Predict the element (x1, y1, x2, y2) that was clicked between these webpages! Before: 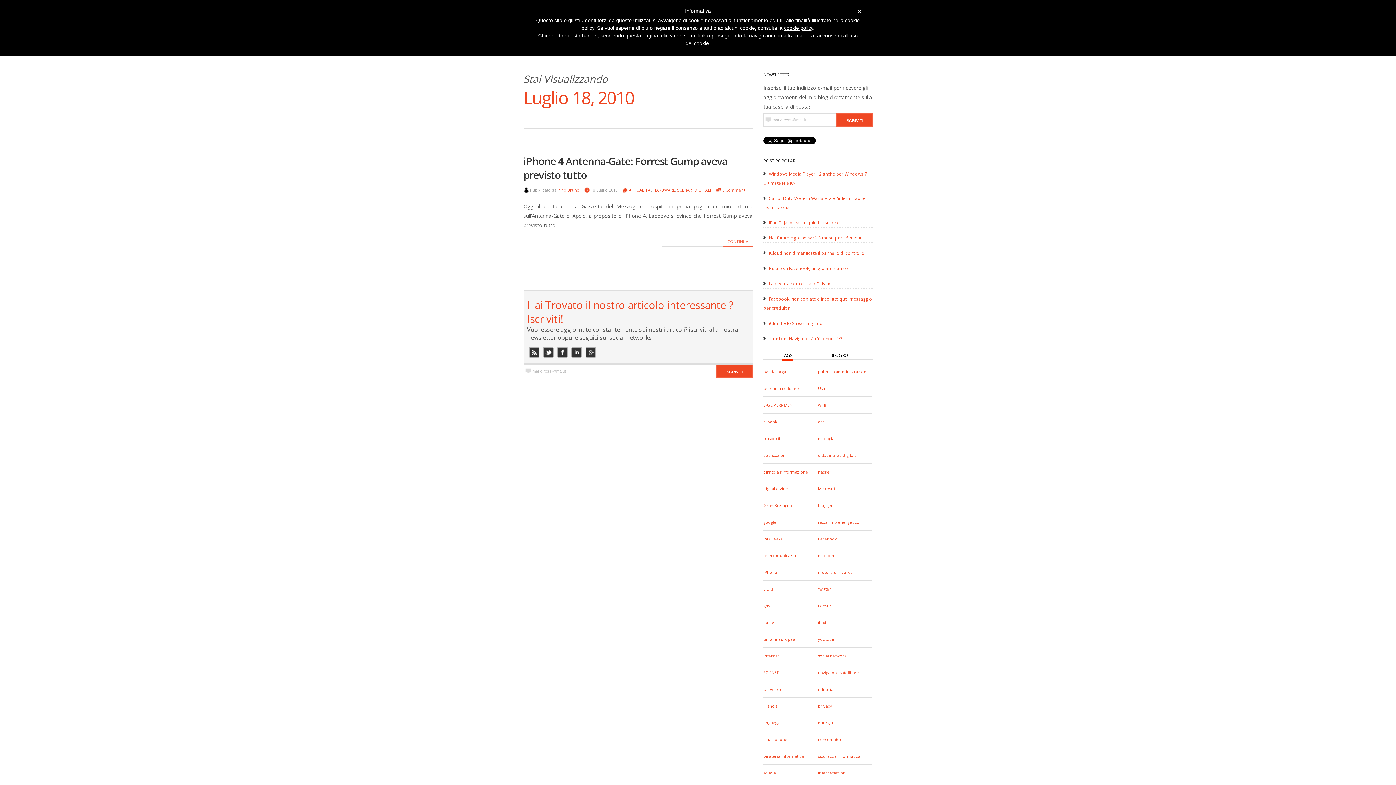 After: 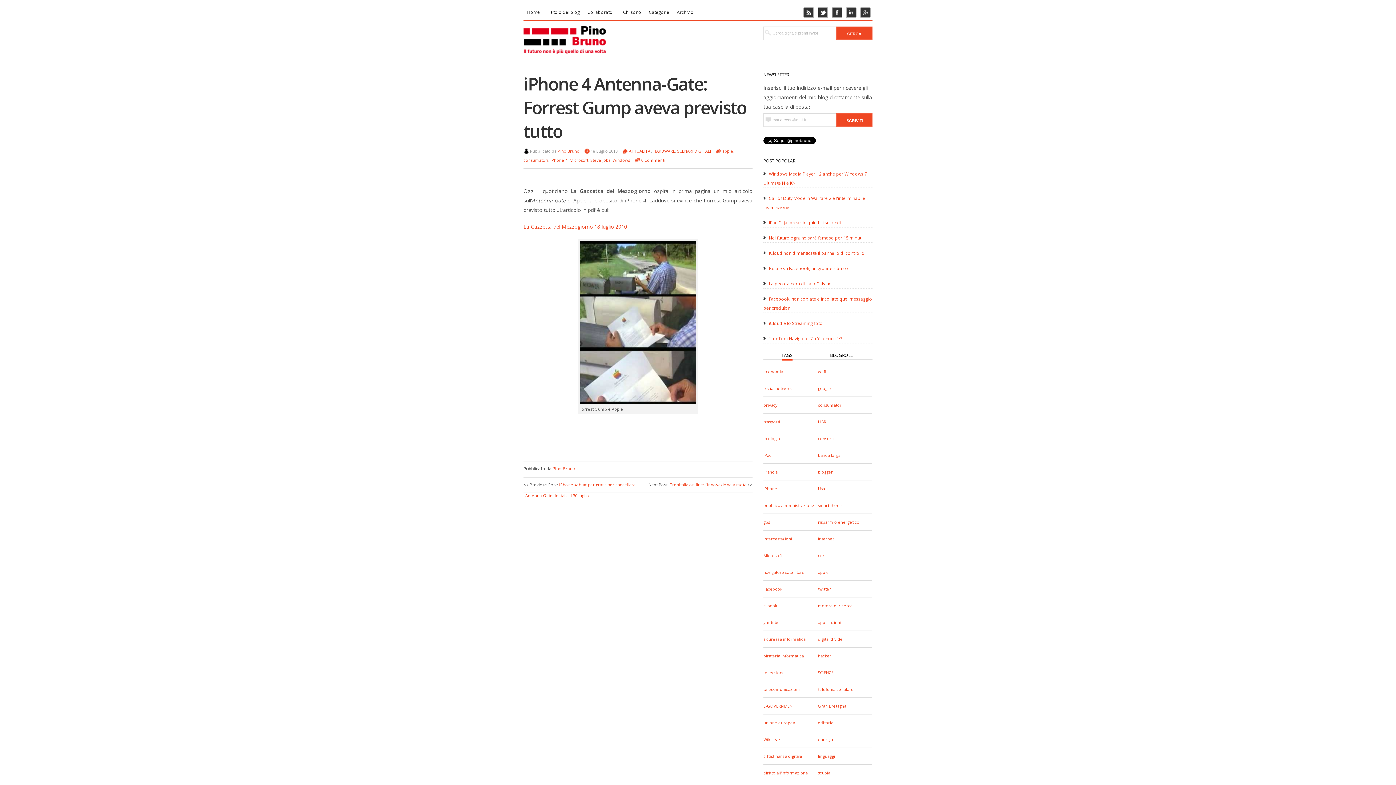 Action: bbox: (723, 237, 752, 246) label: CONTINUA